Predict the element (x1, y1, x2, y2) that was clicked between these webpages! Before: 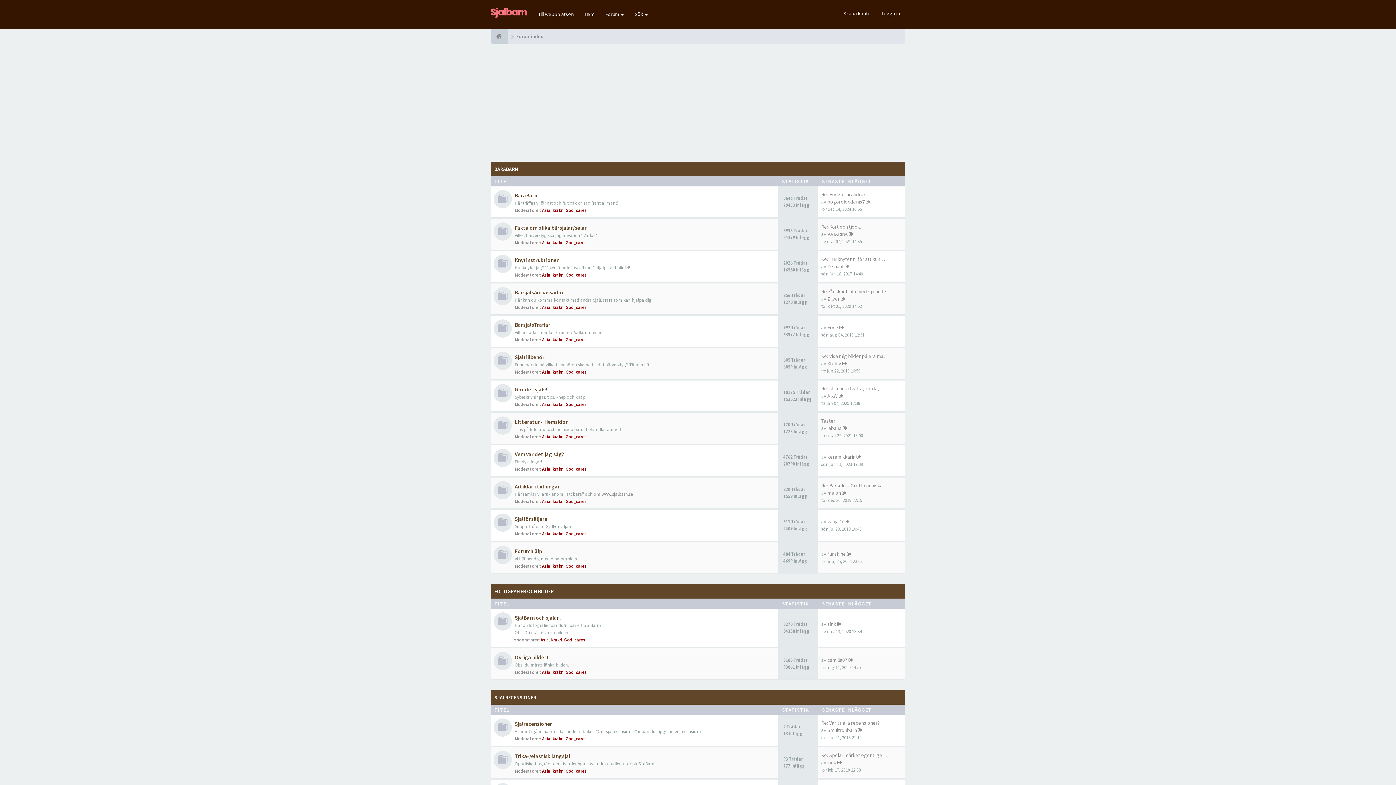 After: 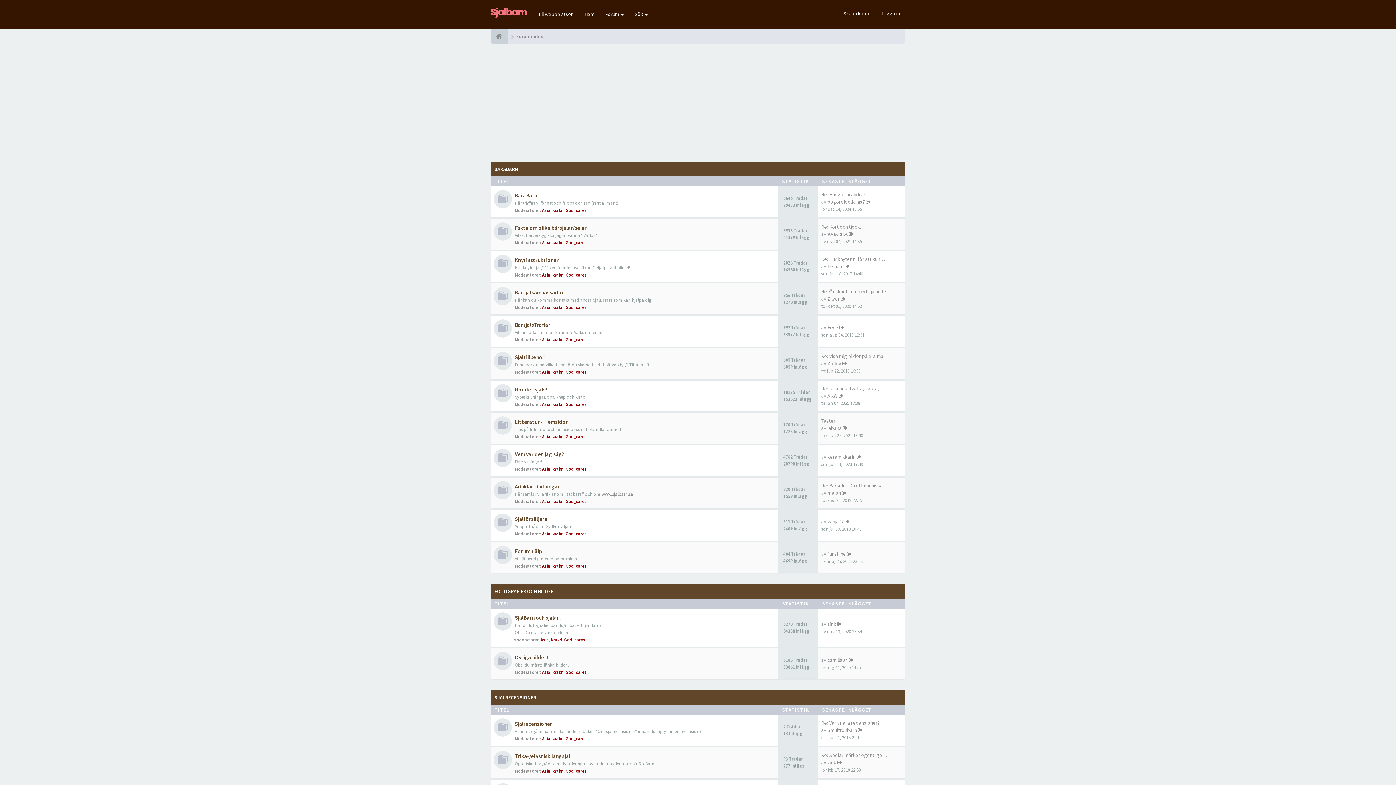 Action: bbox: (490, 29, 508, 43) label: Forumindex